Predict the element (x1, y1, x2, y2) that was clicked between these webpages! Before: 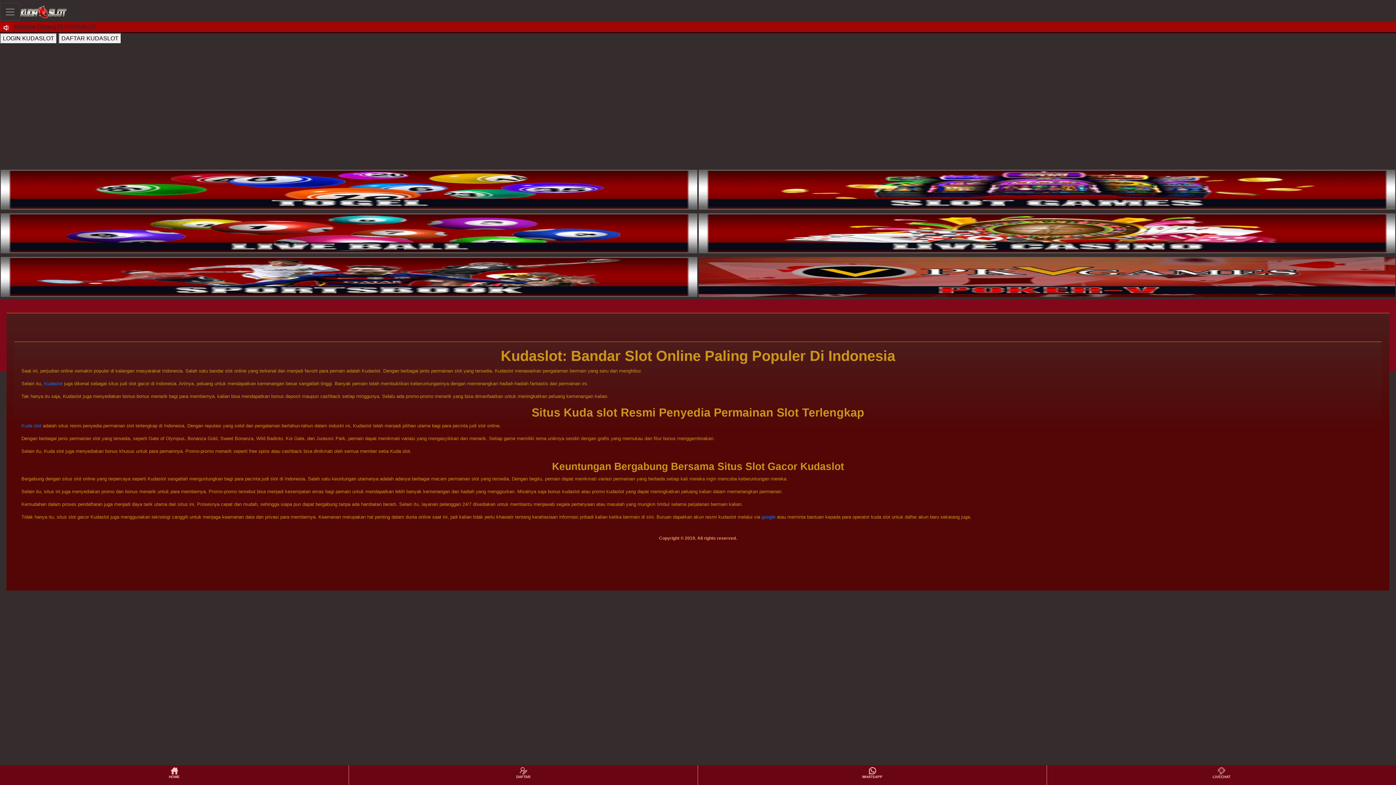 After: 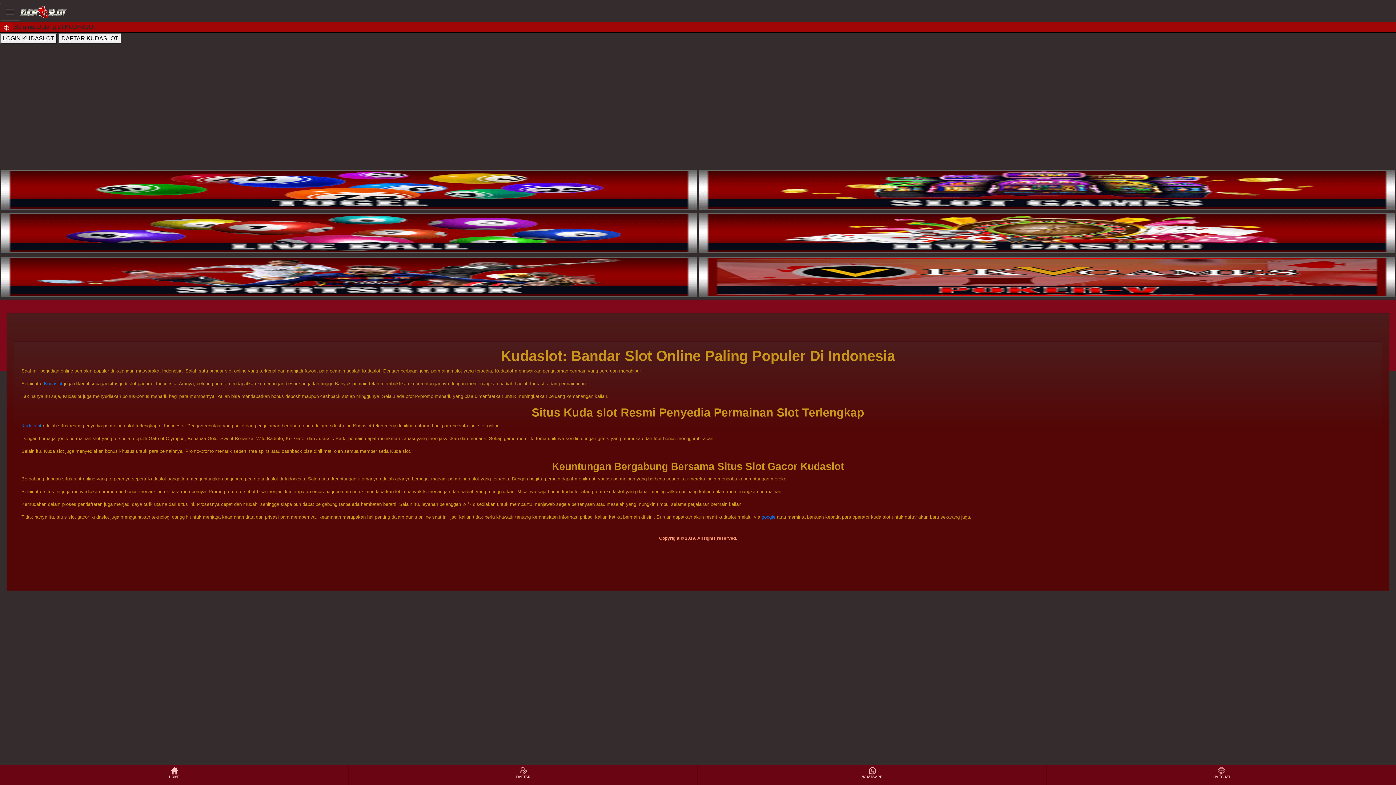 Action: bbox: (698, 248, 1395, 254)